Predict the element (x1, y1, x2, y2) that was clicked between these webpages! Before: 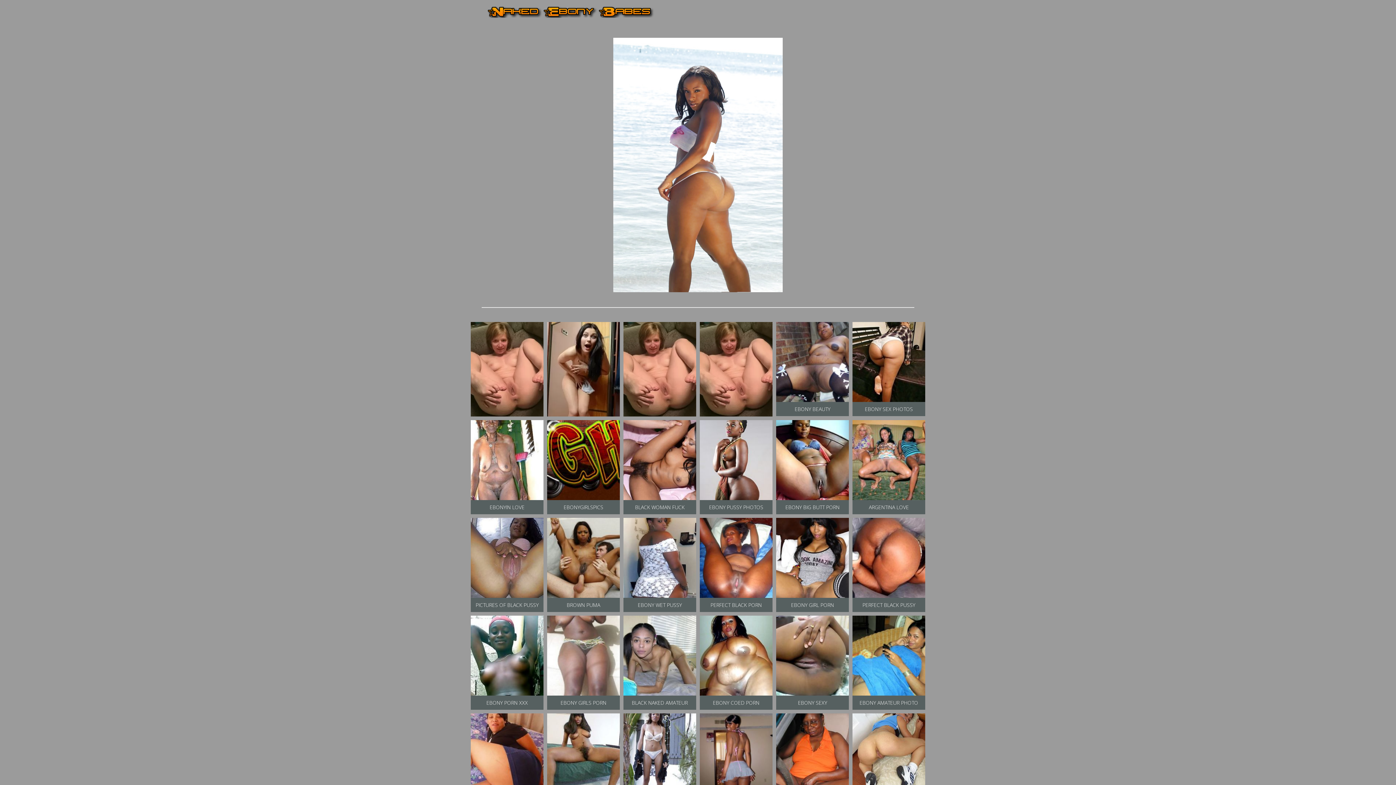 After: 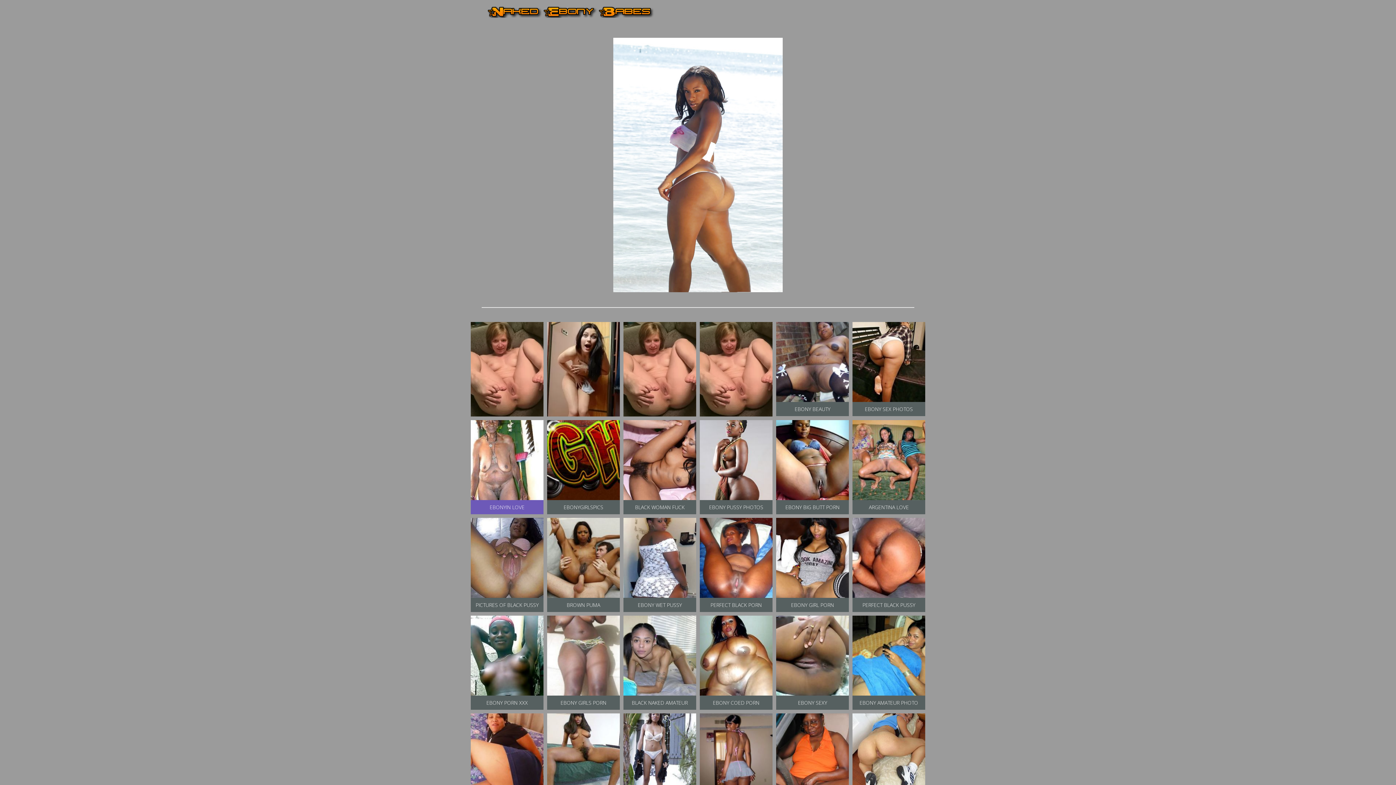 Action: bbox: (470, 420, 543, 514) label: EBONYIN LOVE